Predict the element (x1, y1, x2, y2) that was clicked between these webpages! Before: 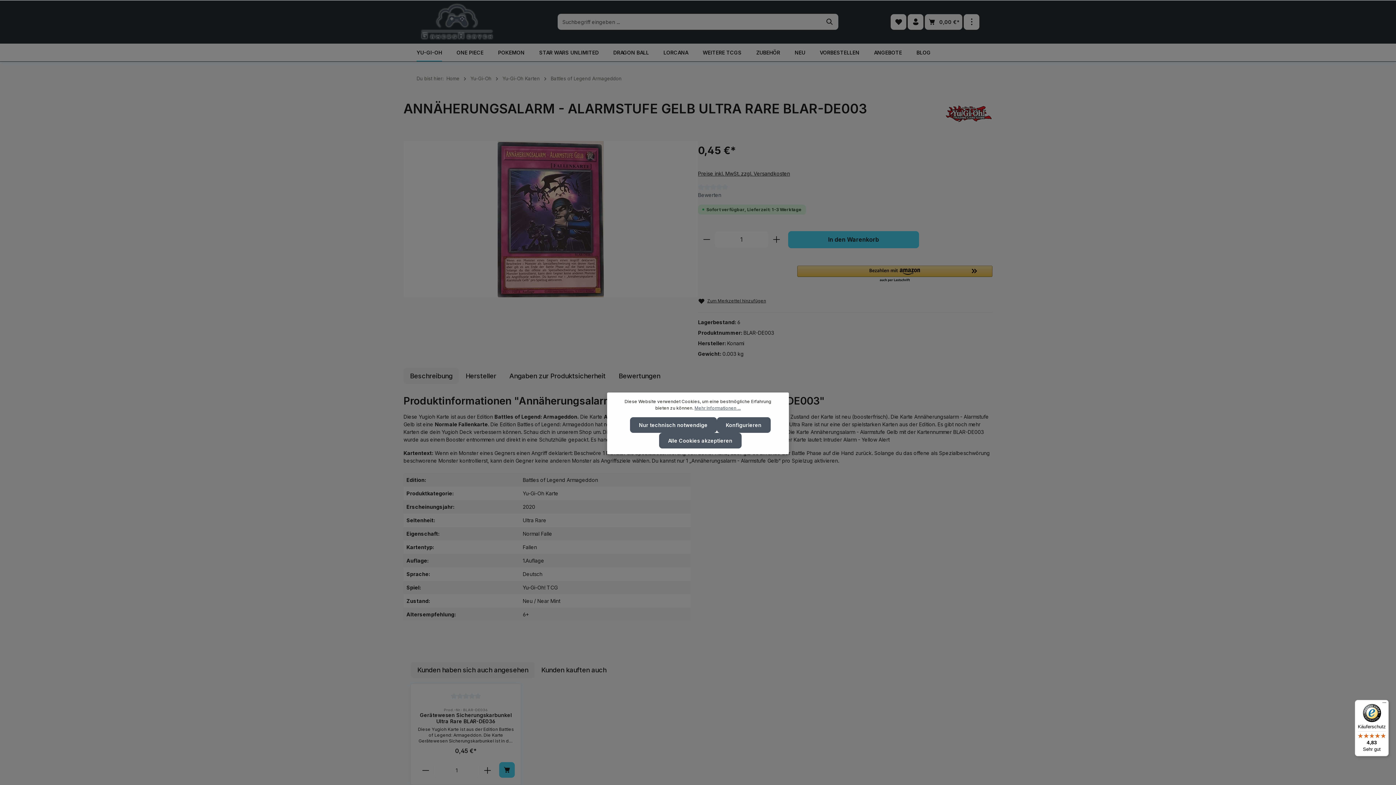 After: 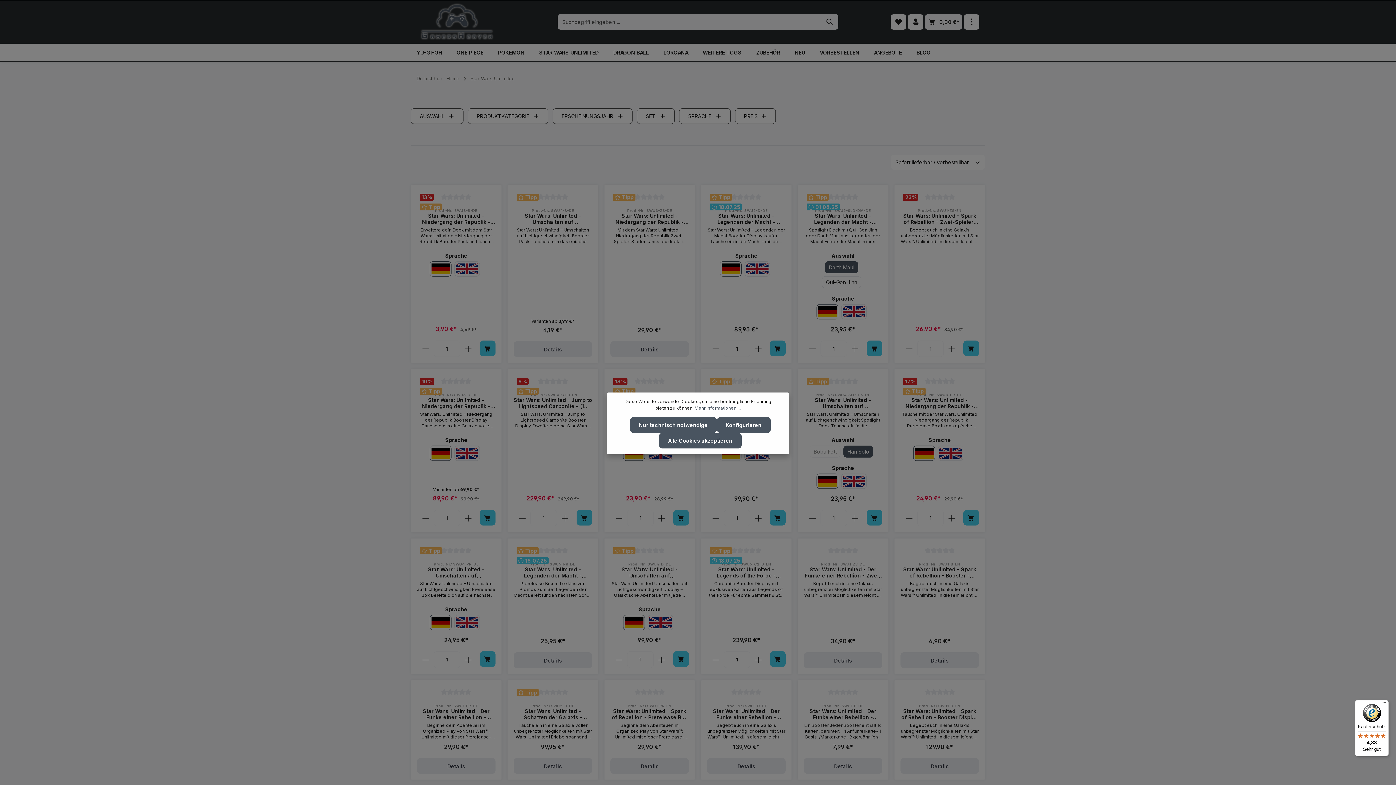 Action: bbox: (532, 44, 606, 61) label: STAR WARS UNLIMITED